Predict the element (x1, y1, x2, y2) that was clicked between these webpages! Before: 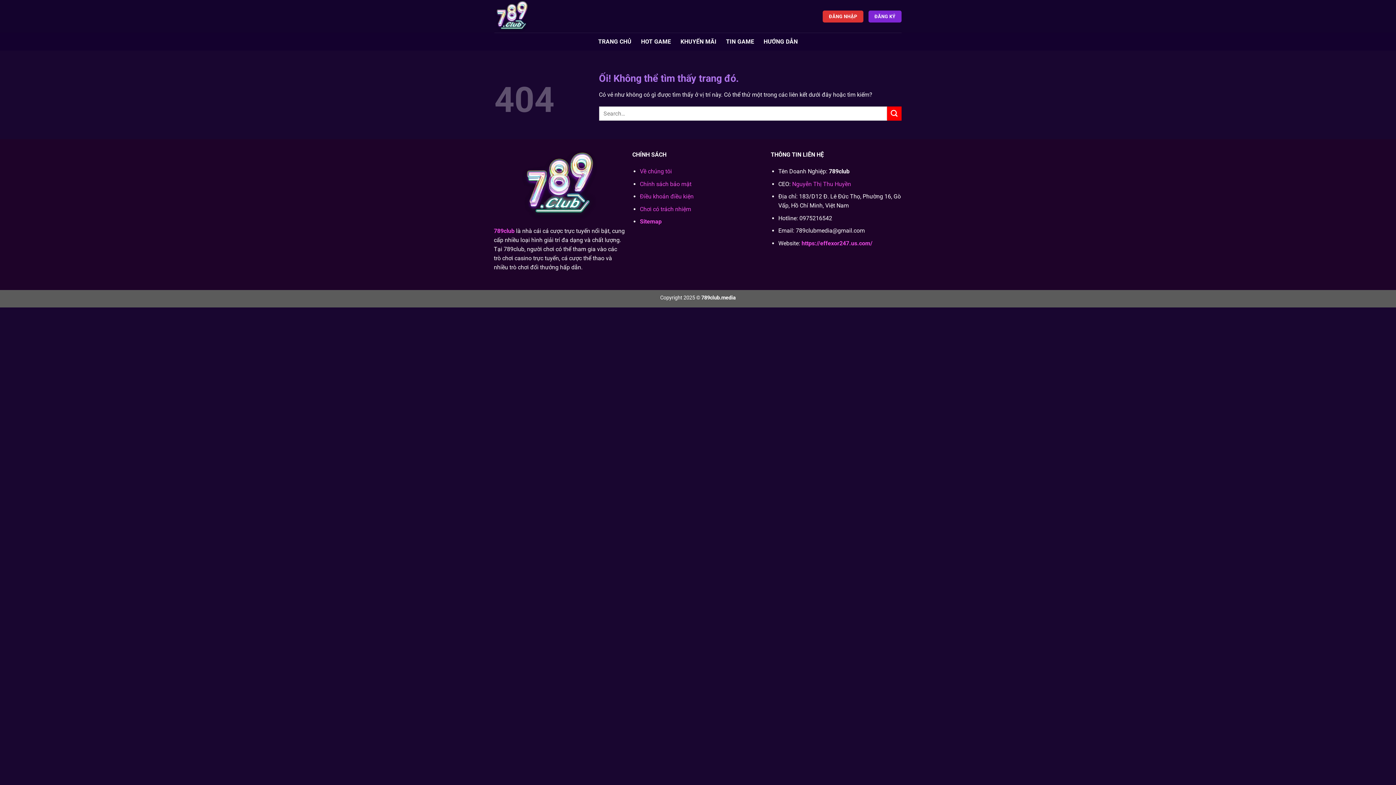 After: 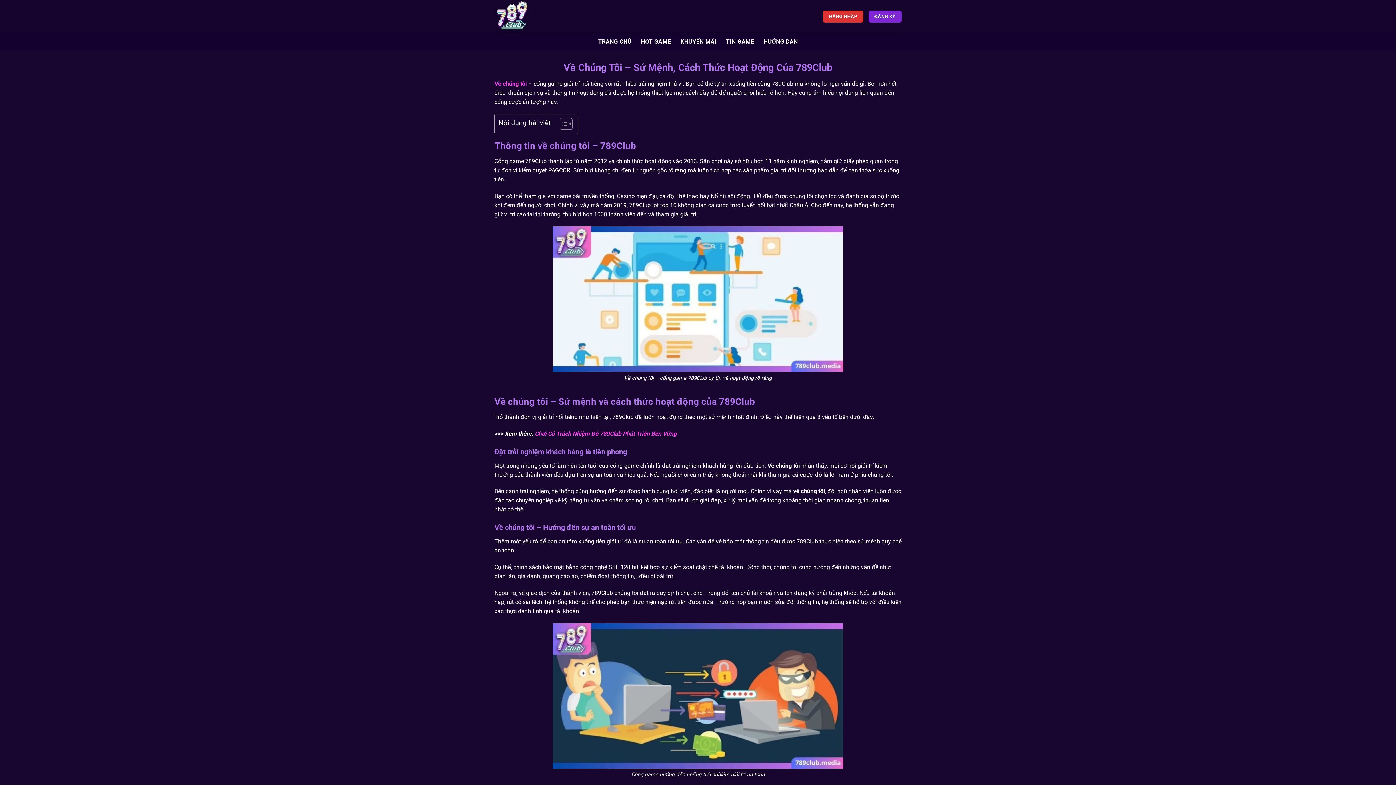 Action: label: Về chúng tôi bbox: (640, 167, 672, 174)